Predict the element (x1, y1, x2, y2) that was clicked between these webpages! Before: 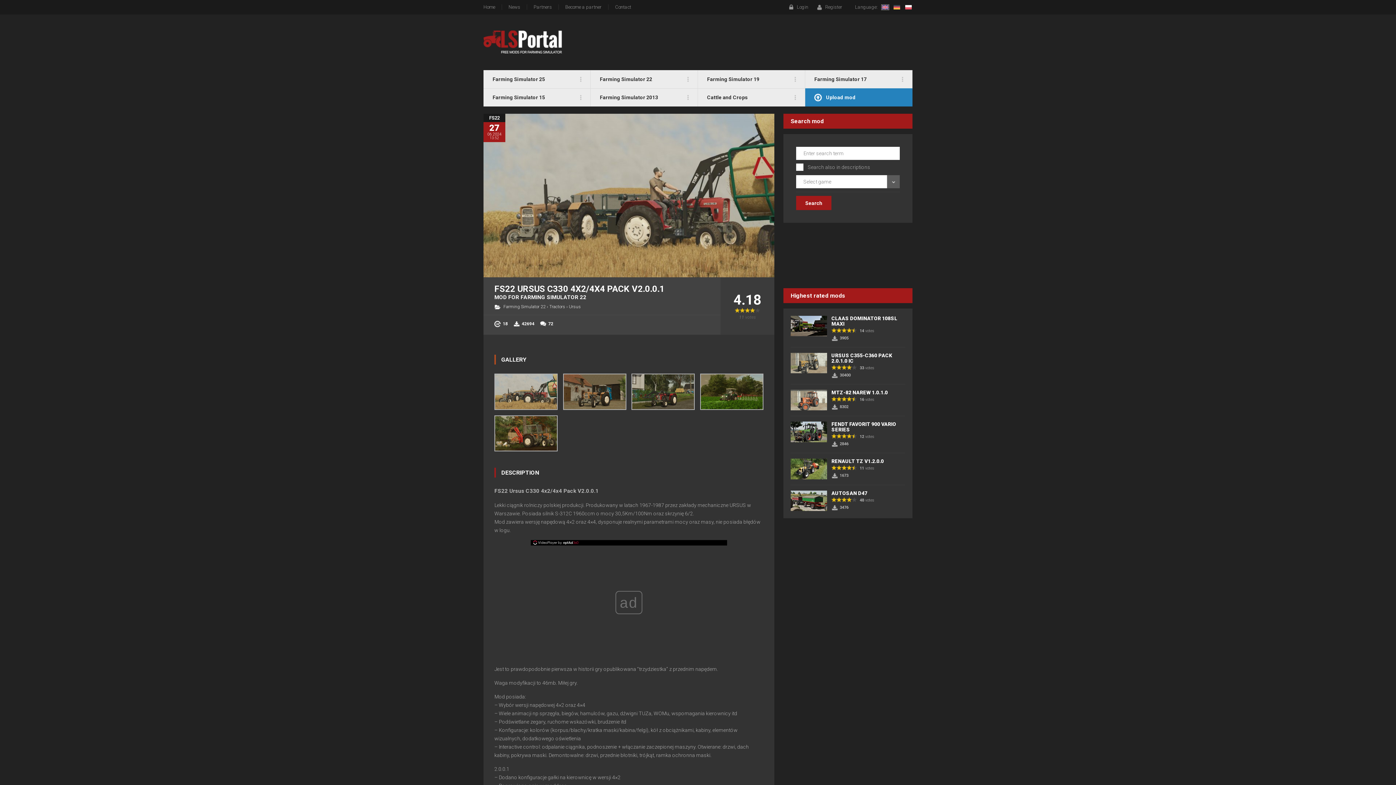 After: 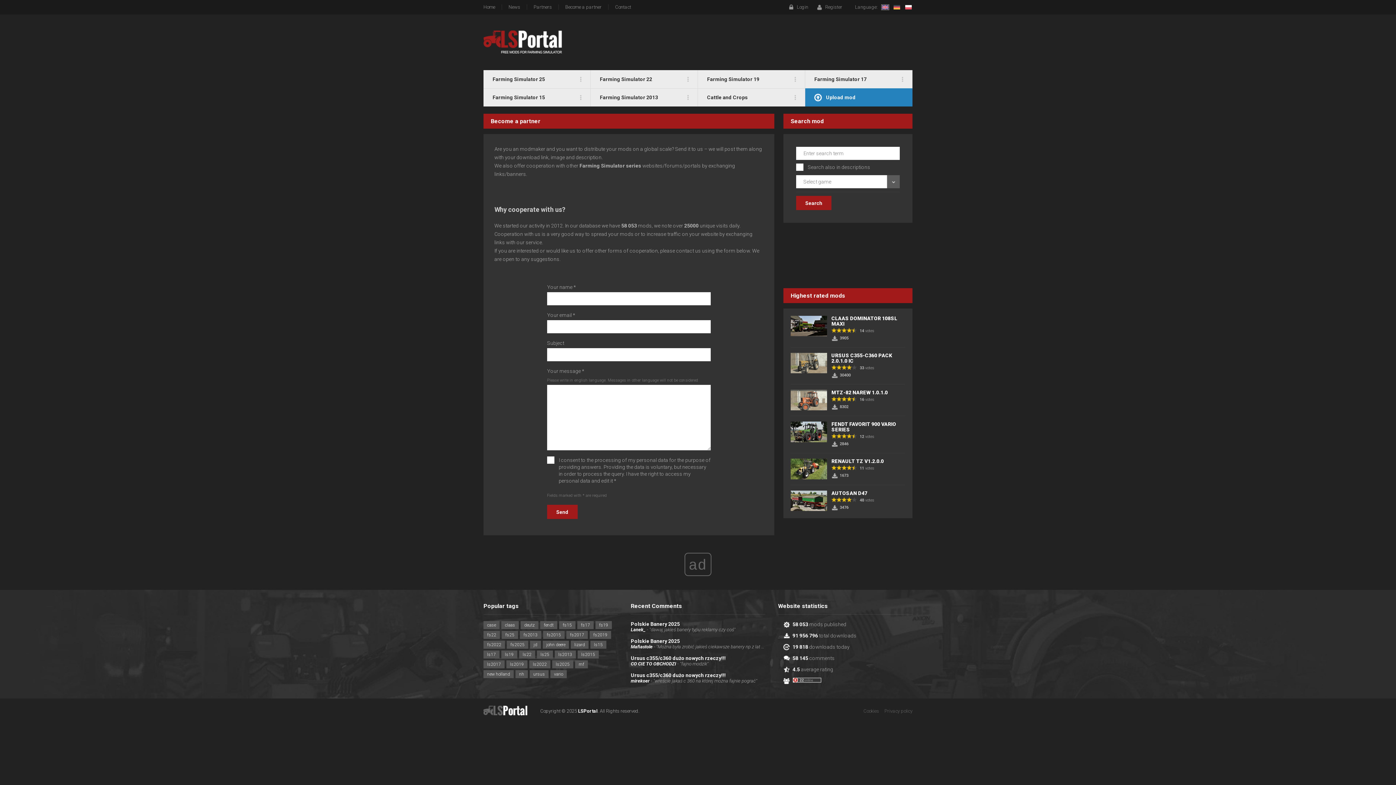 Action: bbox: (565, 4, 601, 9) label: Become a partner